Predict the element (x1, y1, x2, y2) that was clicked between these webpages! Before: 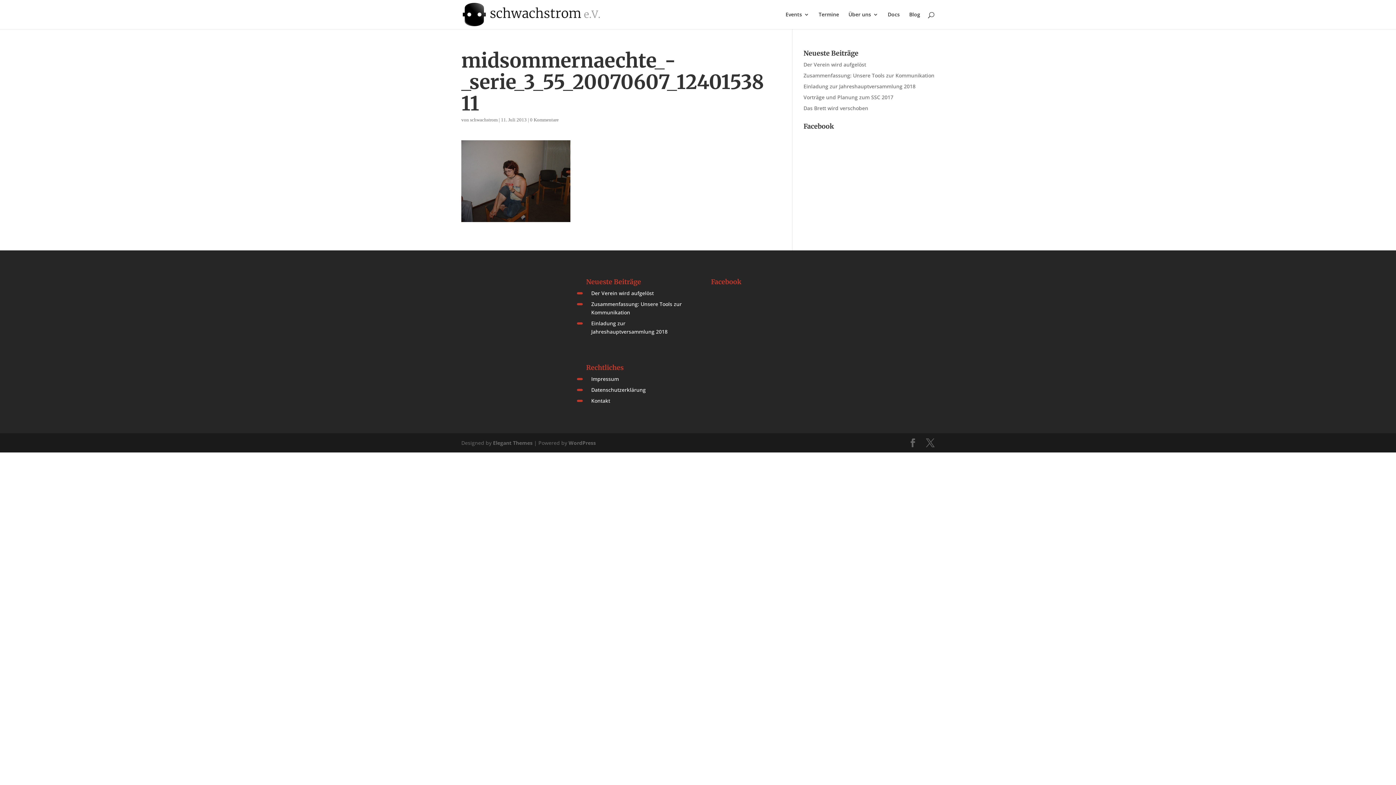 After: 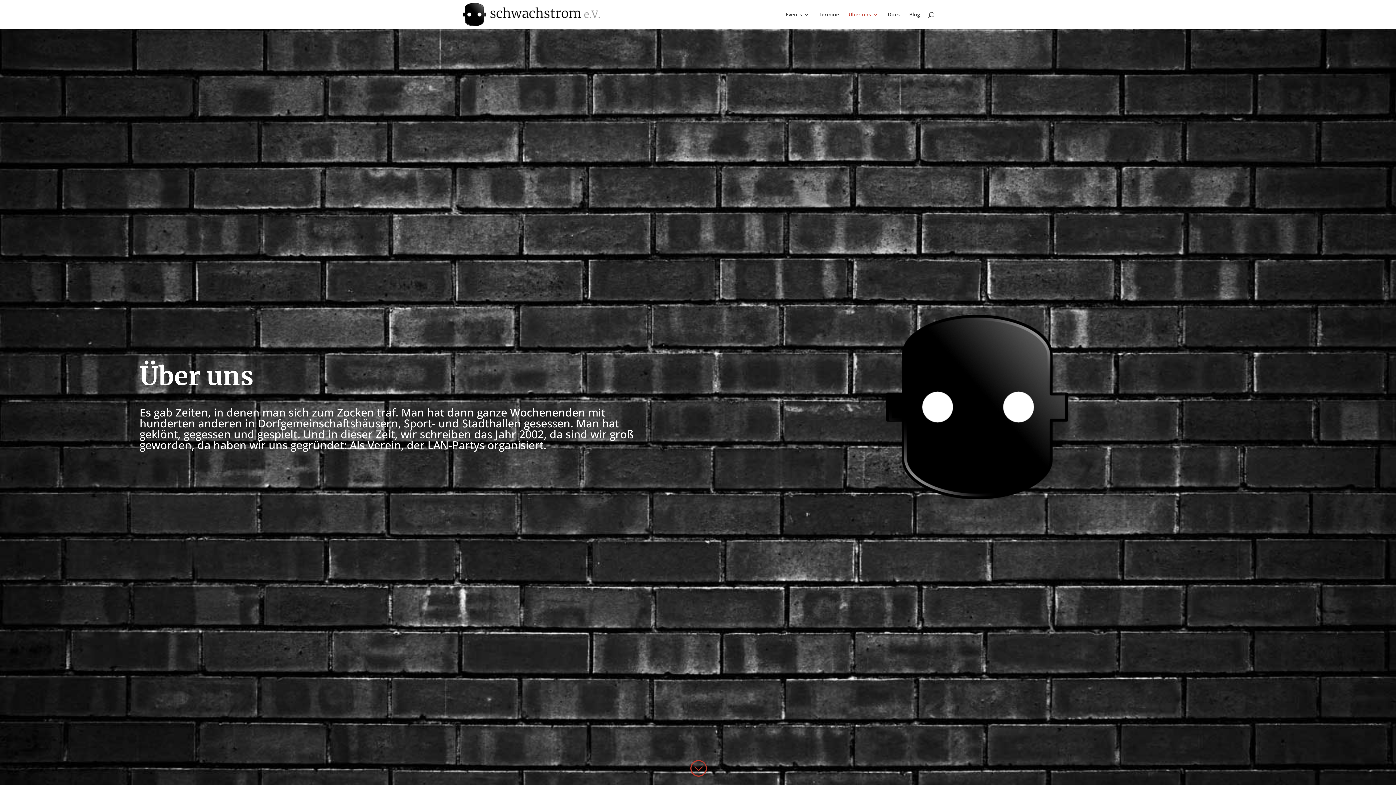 Action: bbox: (848, 12, 878, 29) label: Über uns